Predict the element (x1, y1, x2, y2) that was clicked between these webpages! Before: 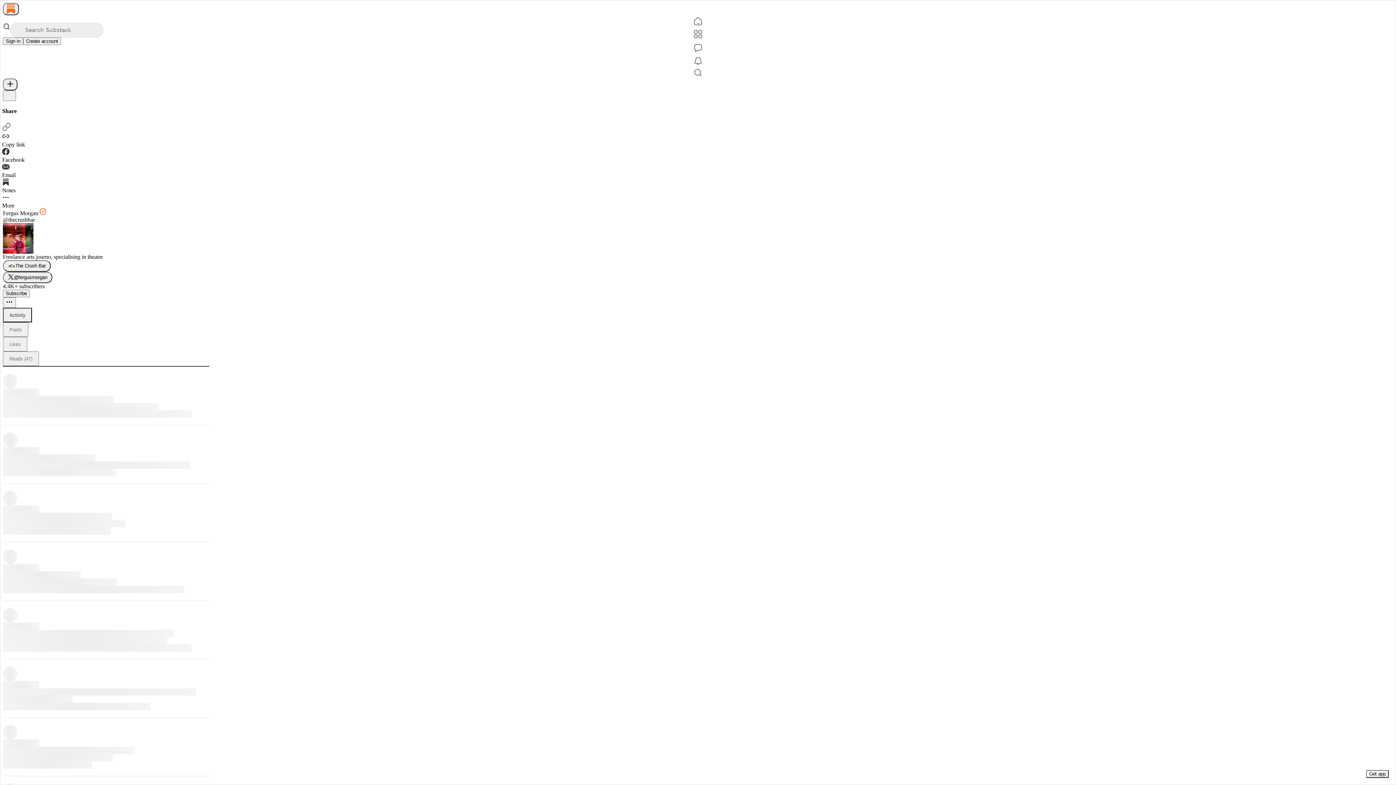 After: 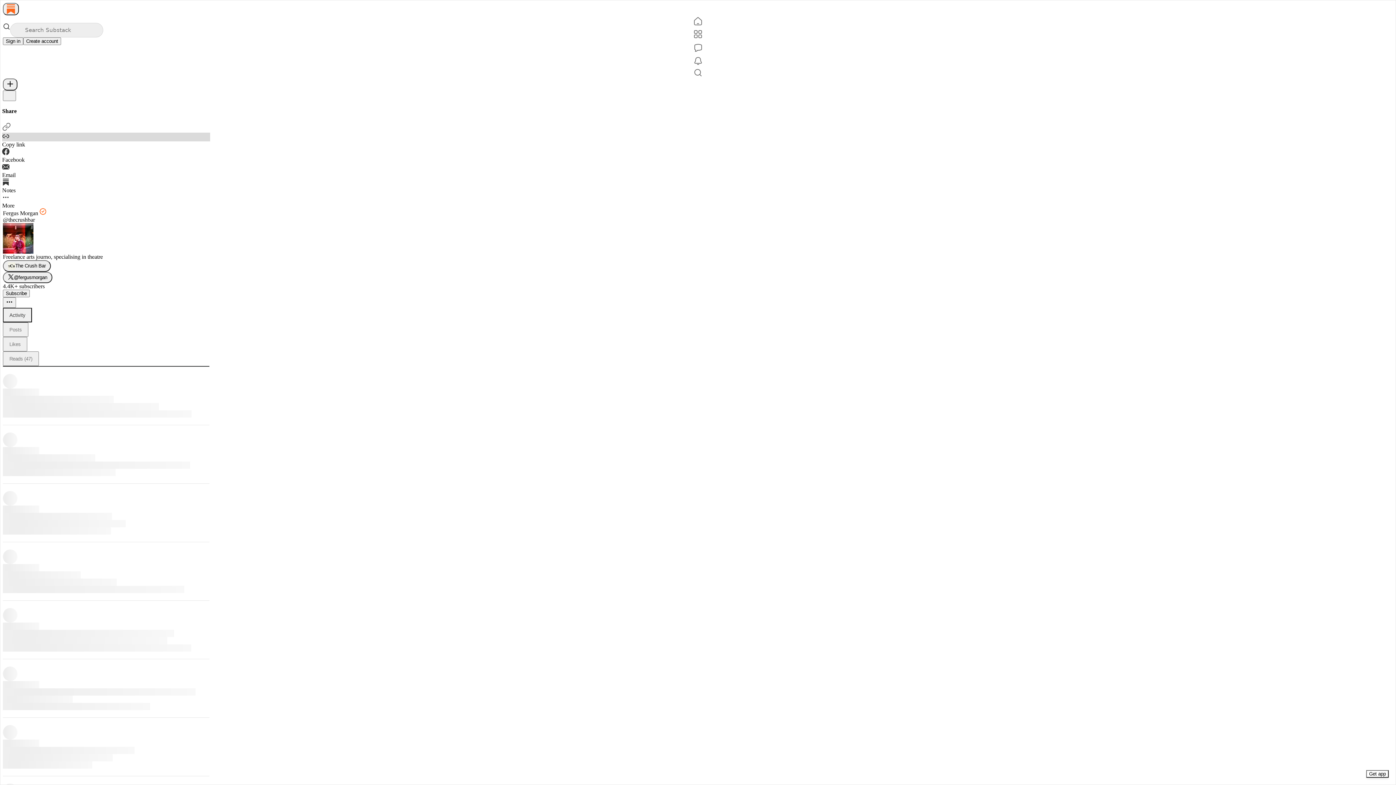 Action: label: Copy link bbox: (2, 132, 210, 147)